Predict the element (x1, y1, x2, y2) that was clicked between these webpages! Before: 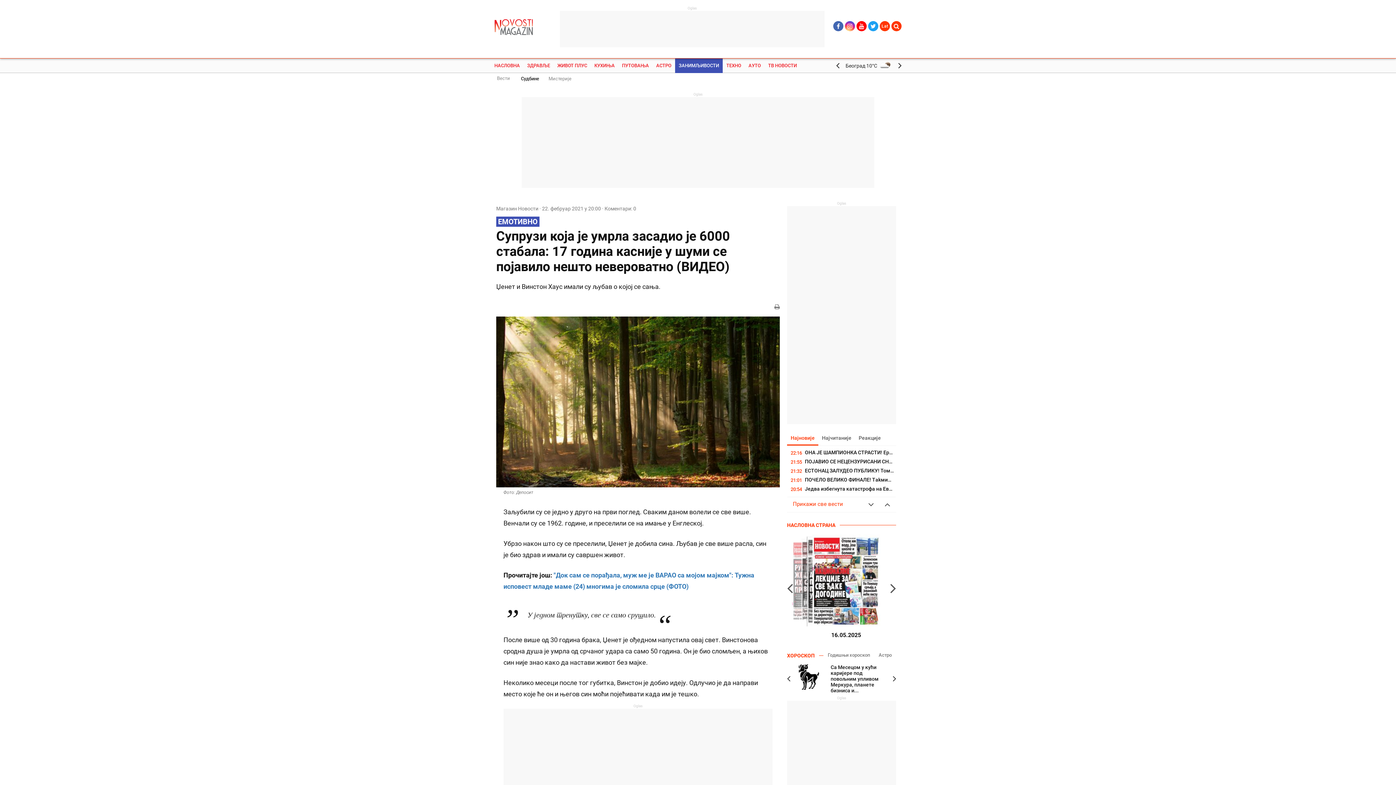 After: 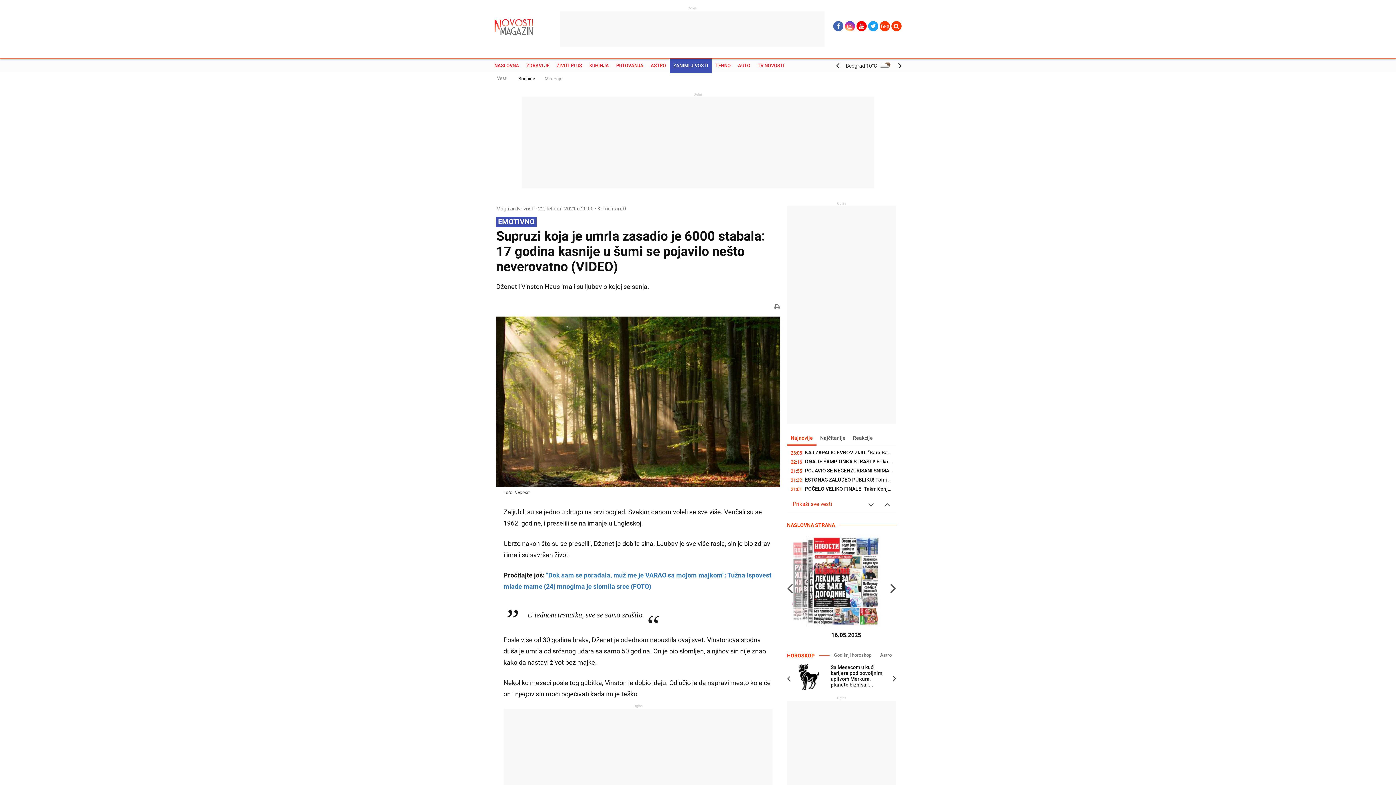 Action: bbox: (880, 21, 890, 31) label: Lat